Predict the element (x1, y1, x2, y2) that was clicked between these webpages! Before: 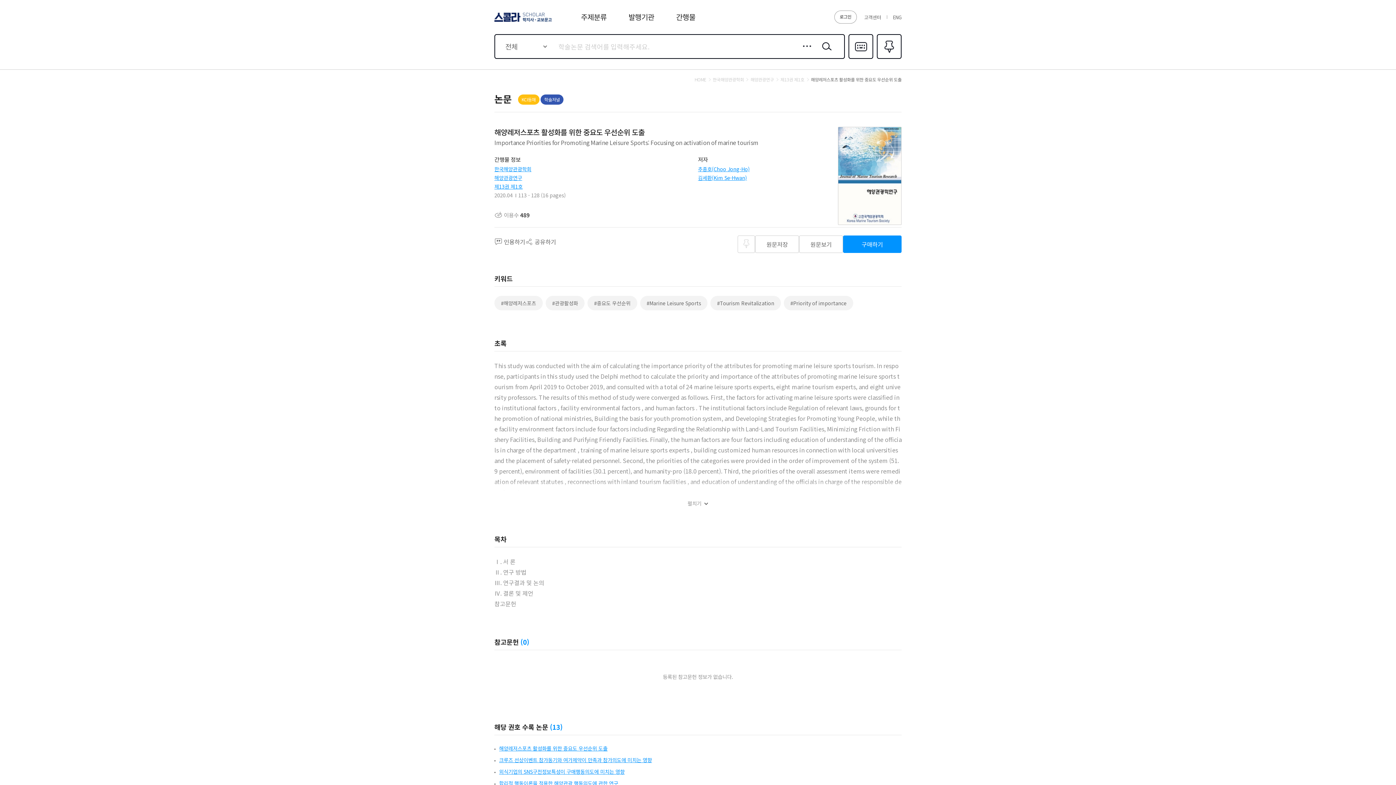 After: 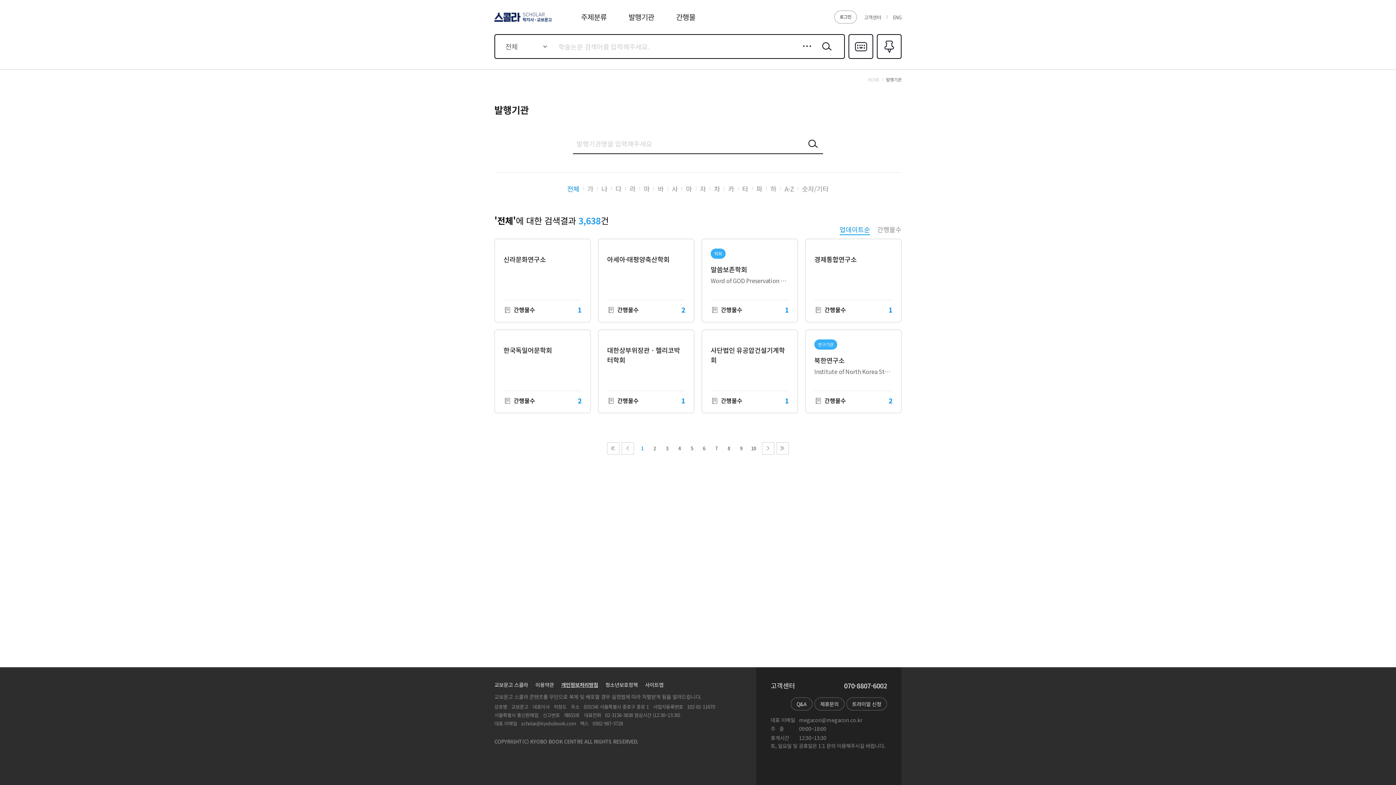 Action: label: 발행기관 bbox: (628, 11, 654, 22)